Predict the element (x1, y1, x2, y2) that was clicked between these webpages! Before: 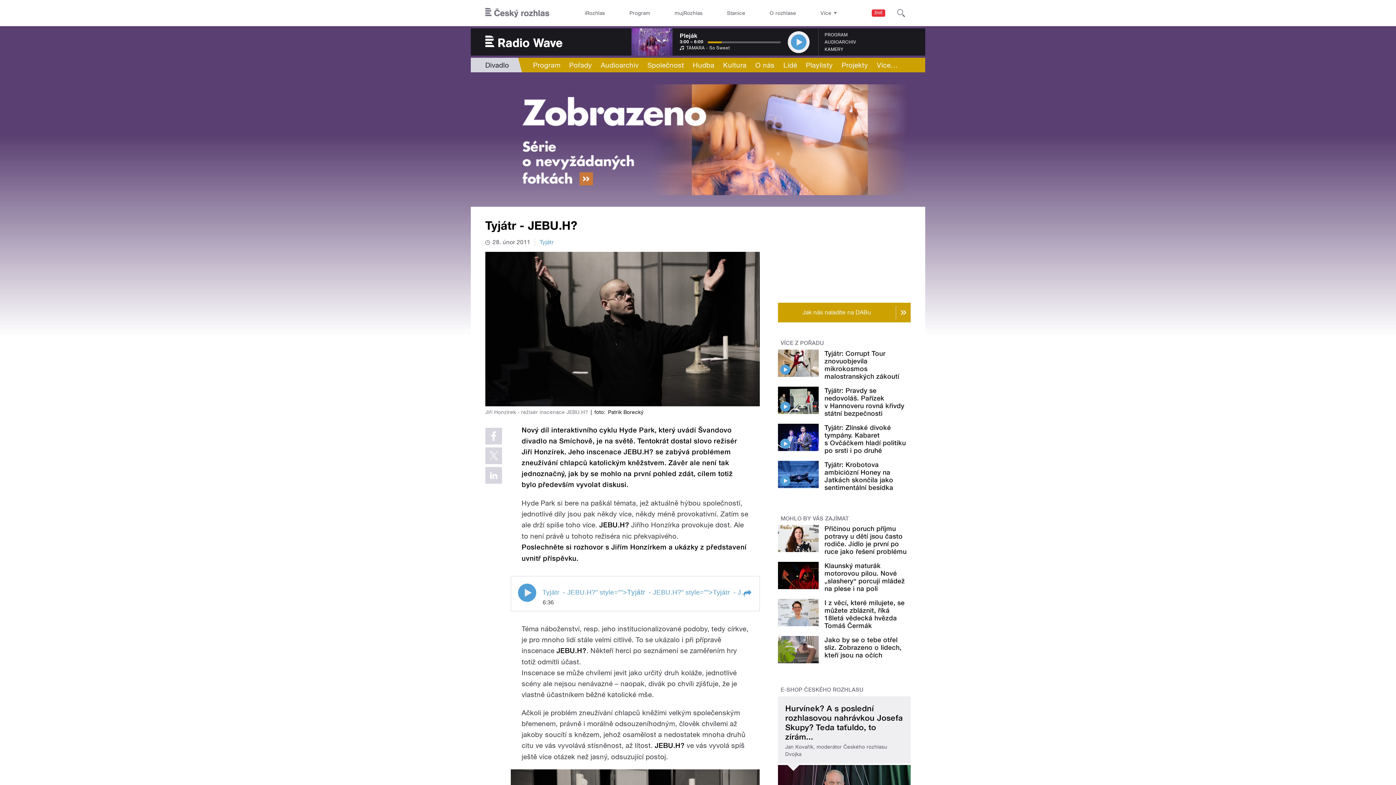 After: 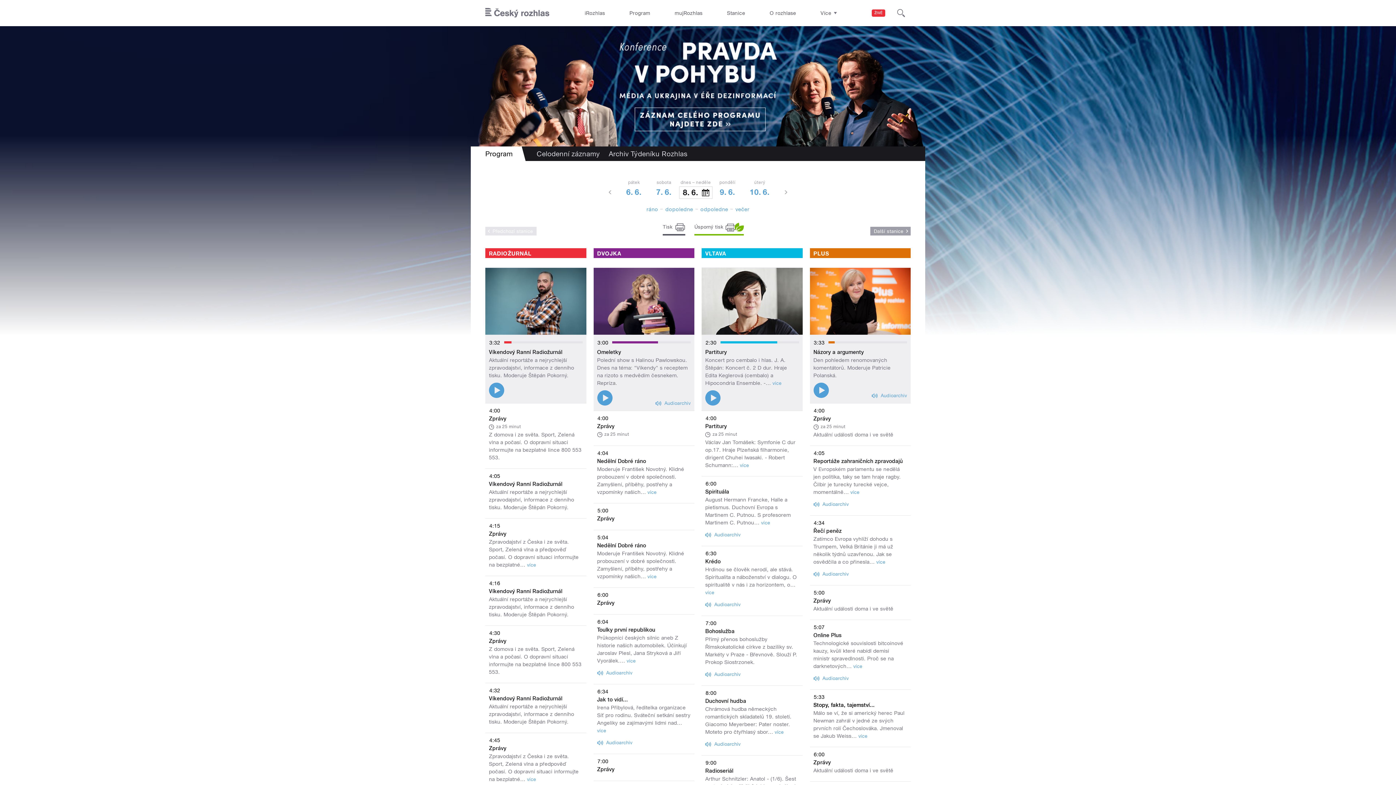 Action: label: Program bbox: (624, 0, 655, 26)